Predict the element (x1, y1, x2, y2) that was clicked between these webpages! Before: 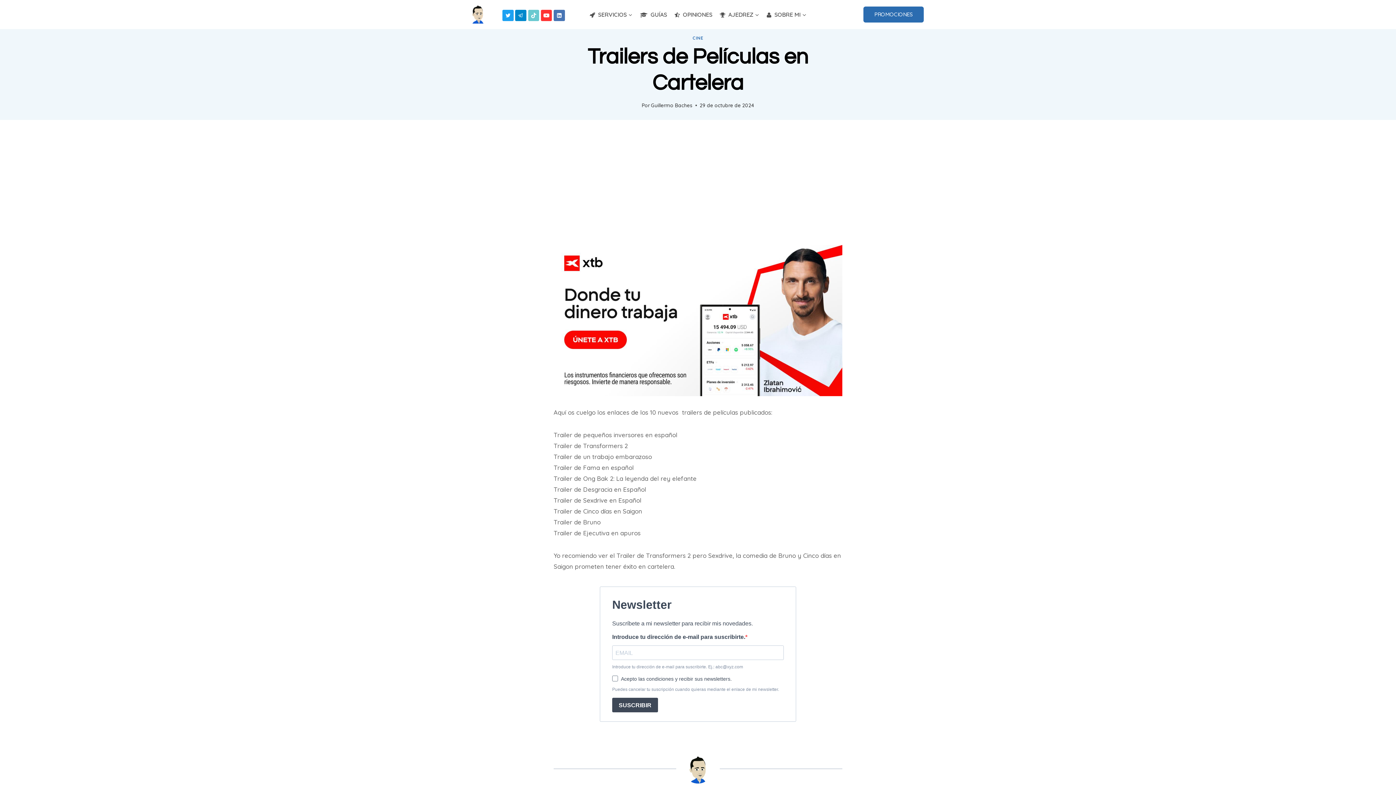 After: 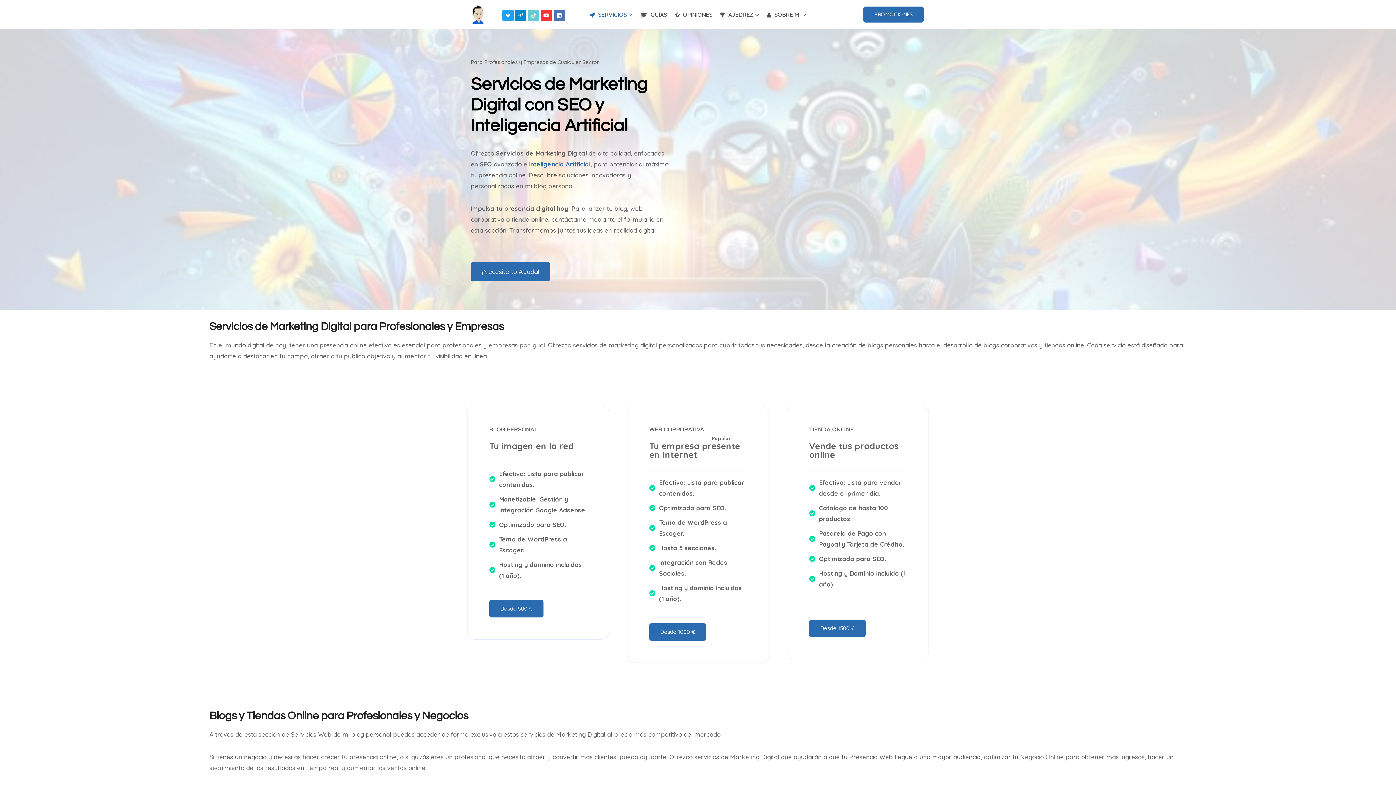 Action: label: SERVICIOS bbox: (586, 8, 636, 20)